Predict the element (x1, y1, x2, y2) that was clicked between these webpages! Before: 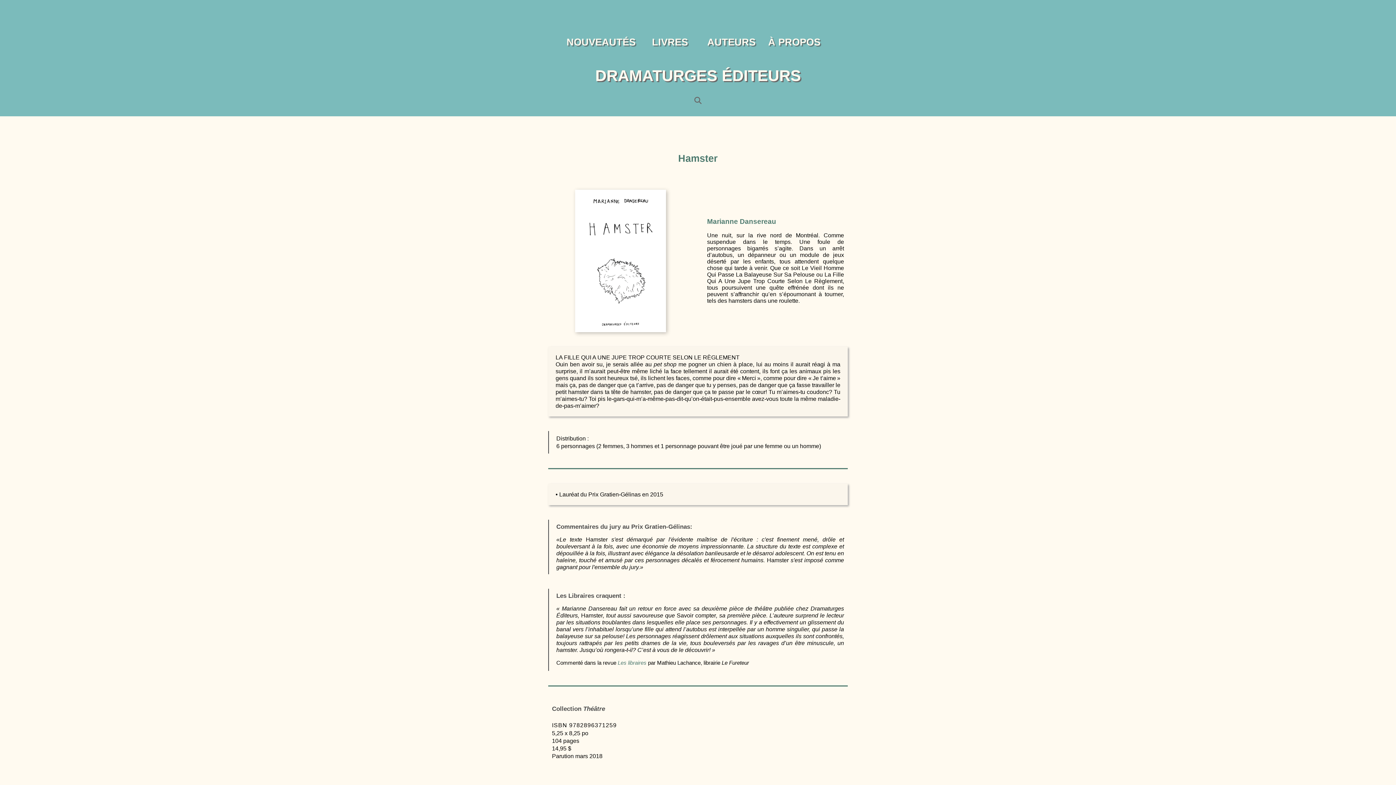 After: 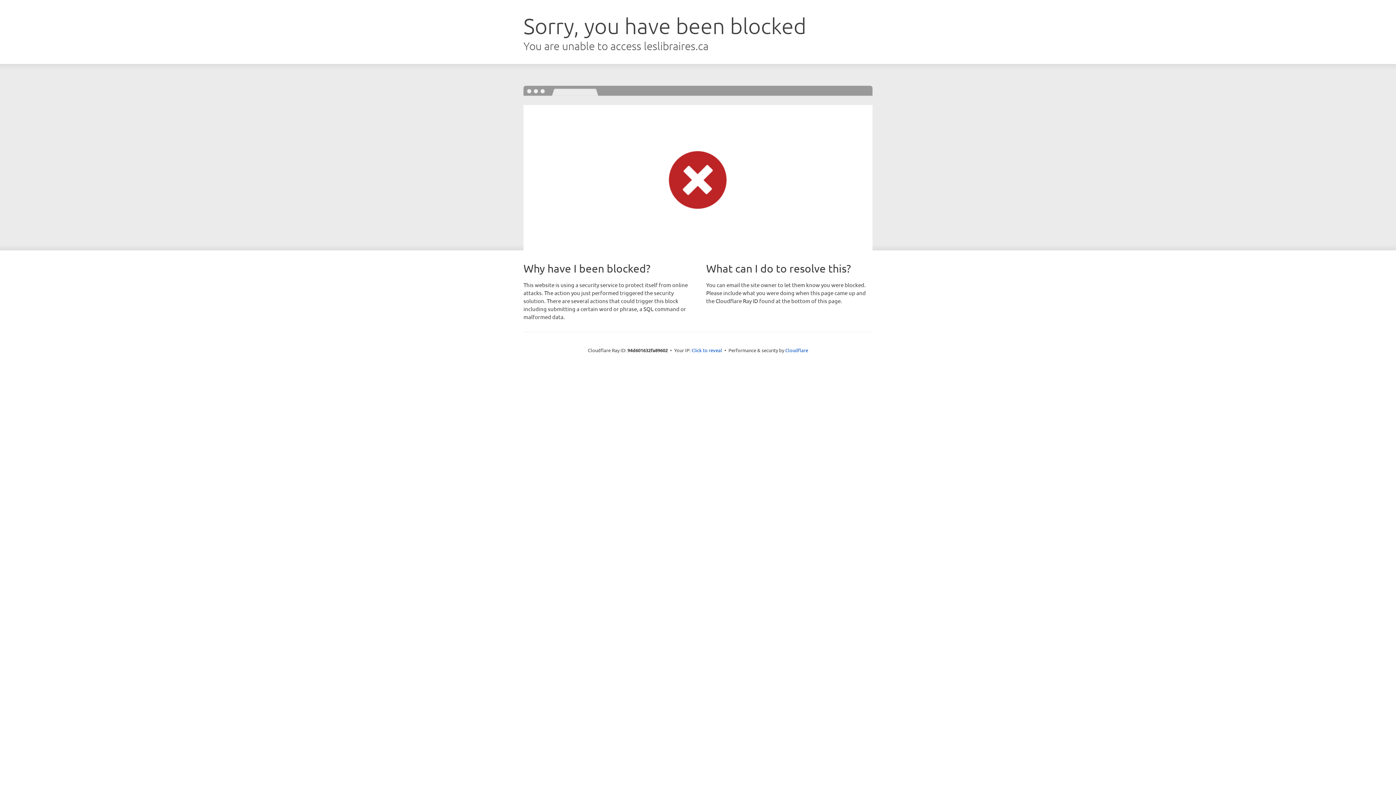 Action: label: Les libraires bbox: (617, 660, 646, 667)